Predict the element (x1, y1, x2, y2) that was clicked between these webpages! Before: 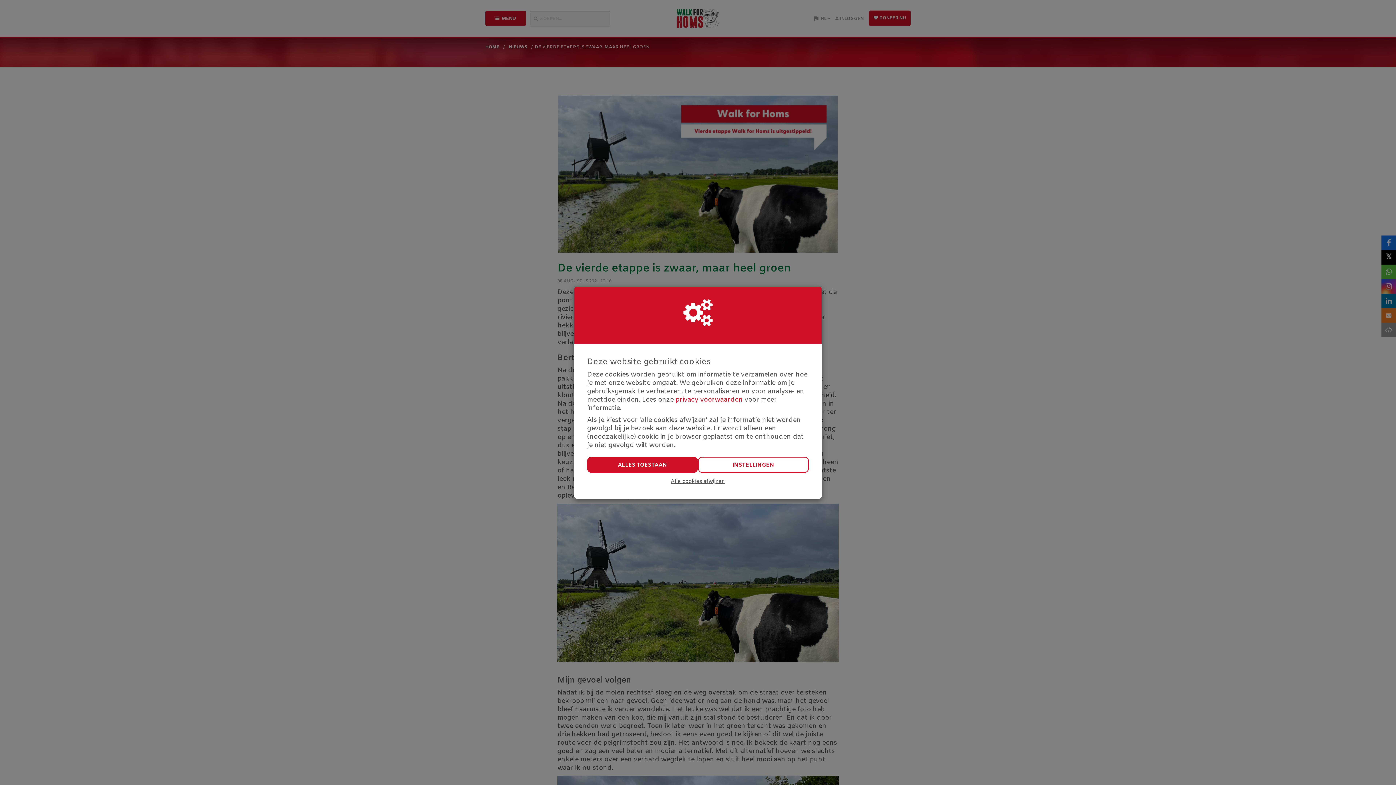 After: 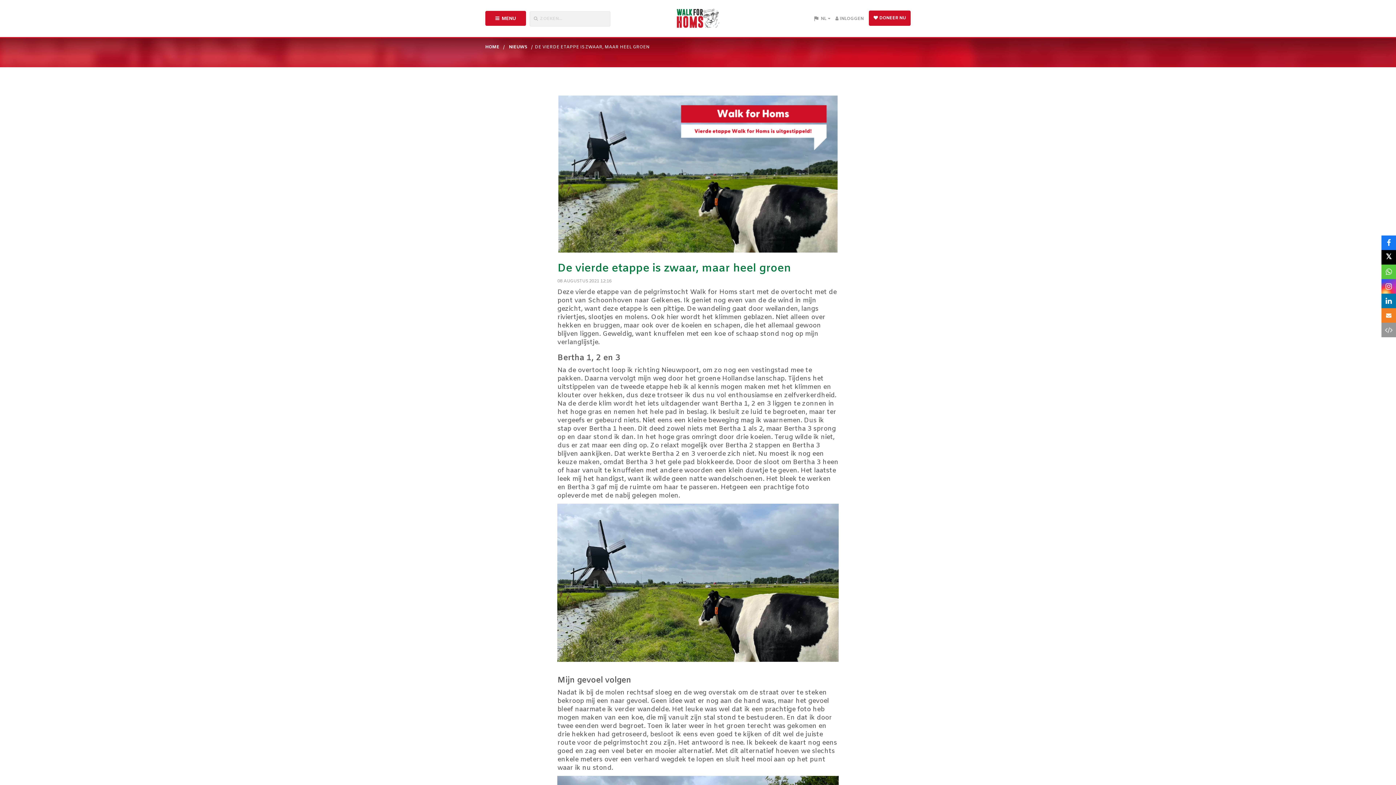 Action: bbox: (587, 456, 698, 472) label: ALLES TOESTAAN